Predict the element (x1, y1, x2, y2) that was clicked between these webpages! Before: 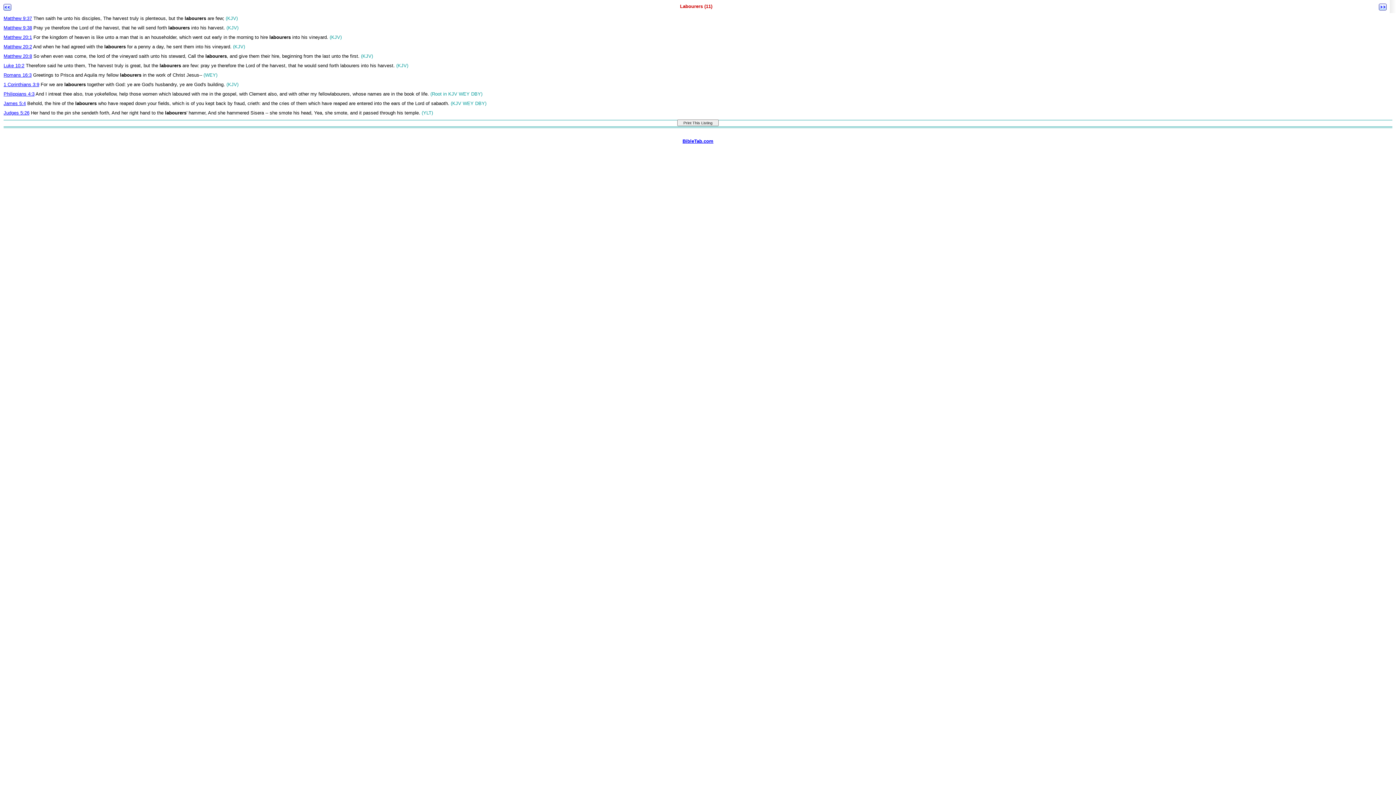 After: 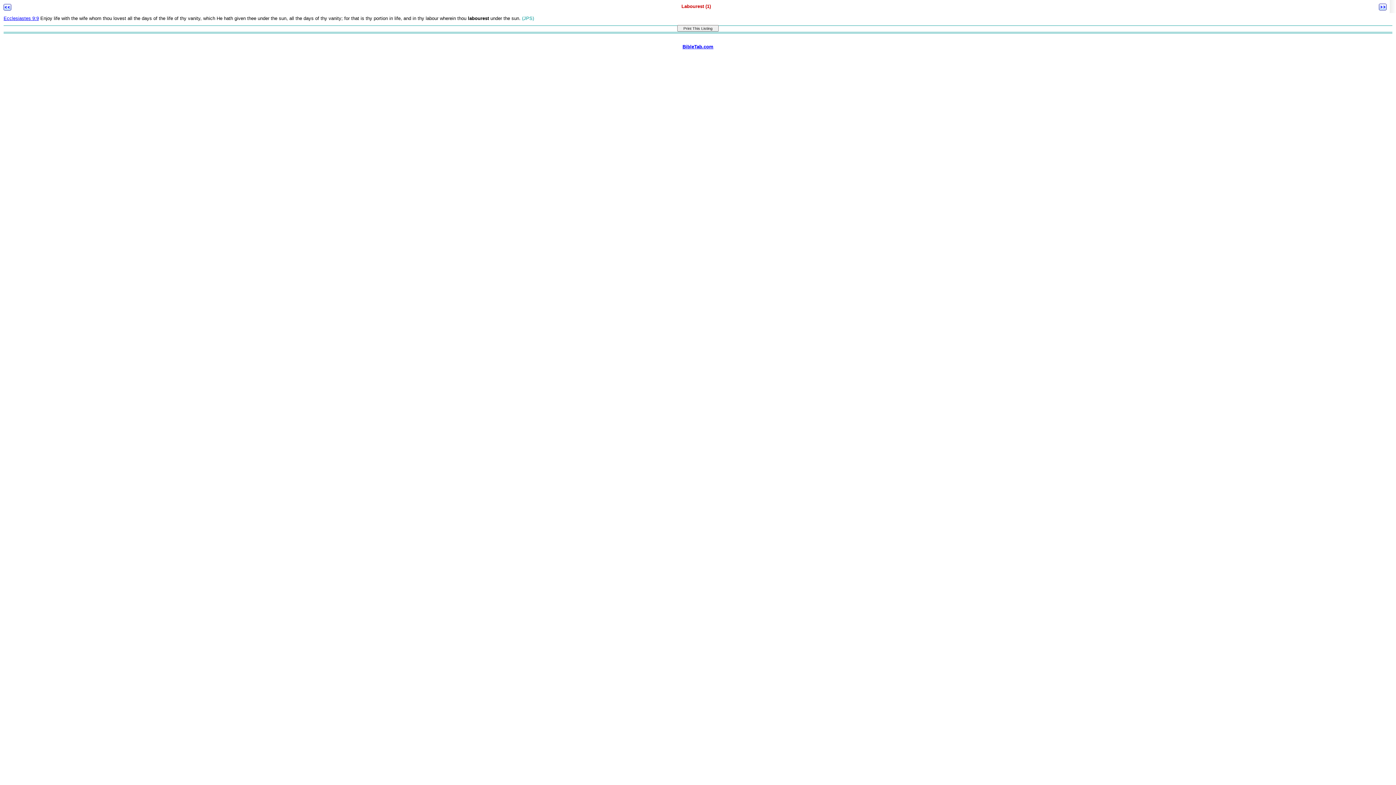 Action: bbox: (1379, 8, 1396, 14)